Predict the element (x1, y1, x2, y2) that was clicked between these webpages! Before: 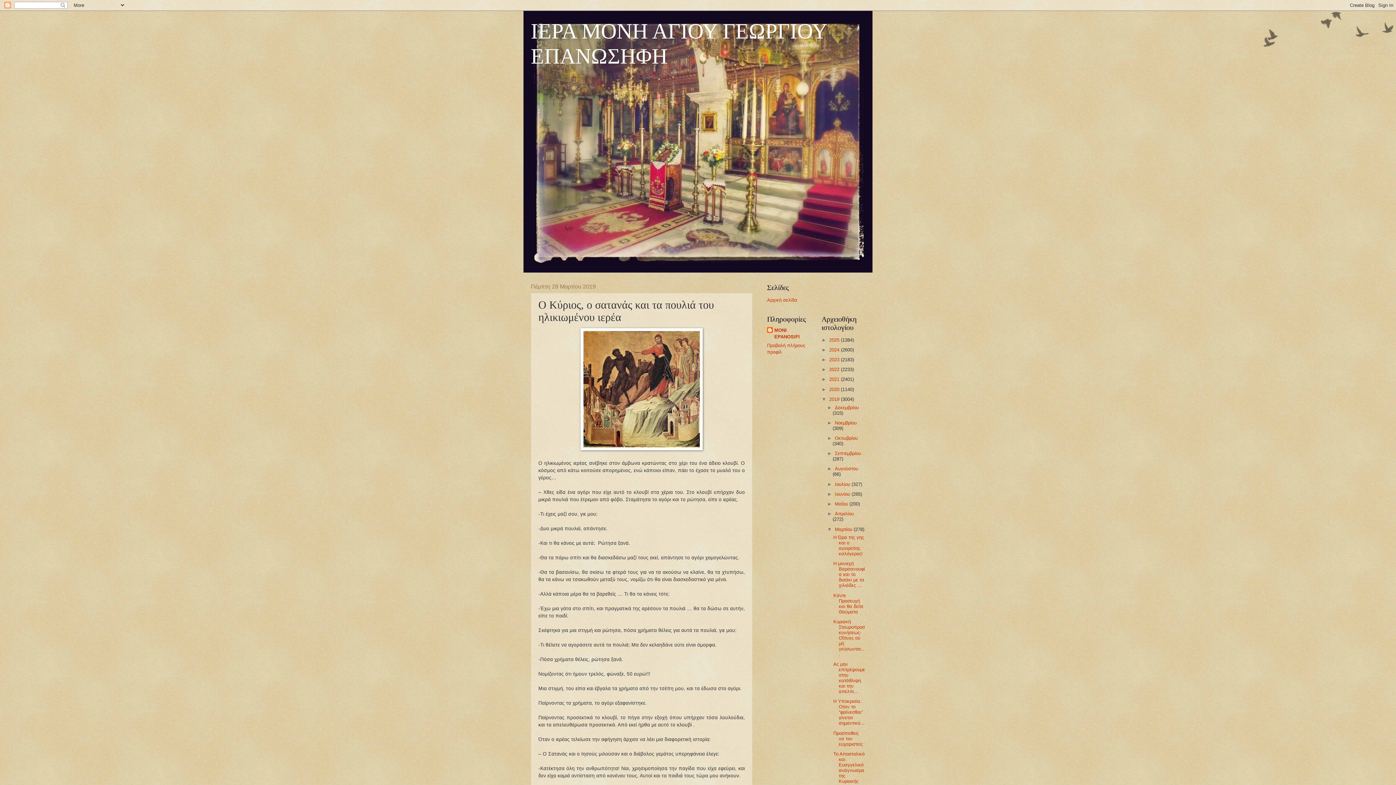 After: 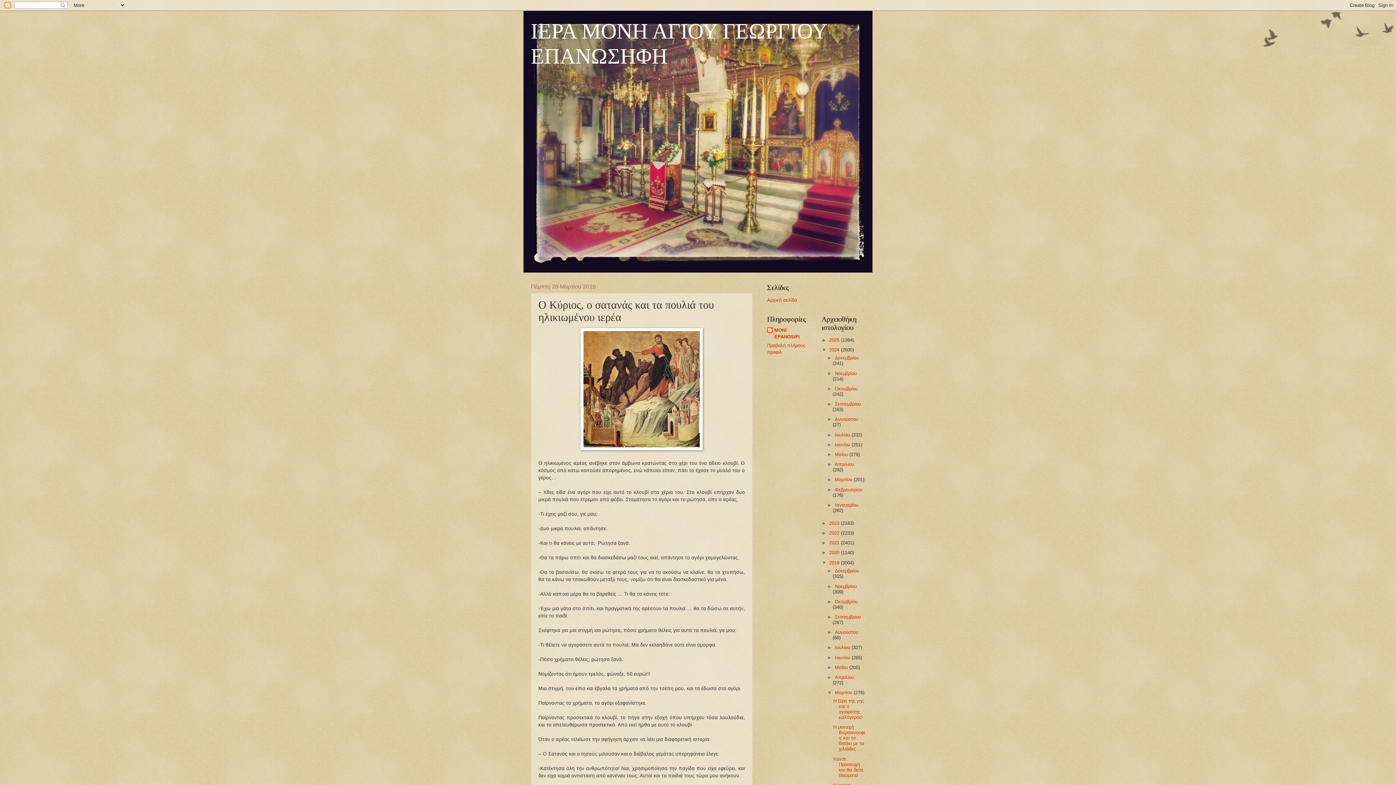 Action: label: ►   bbox: (821, 347, 829, 352)